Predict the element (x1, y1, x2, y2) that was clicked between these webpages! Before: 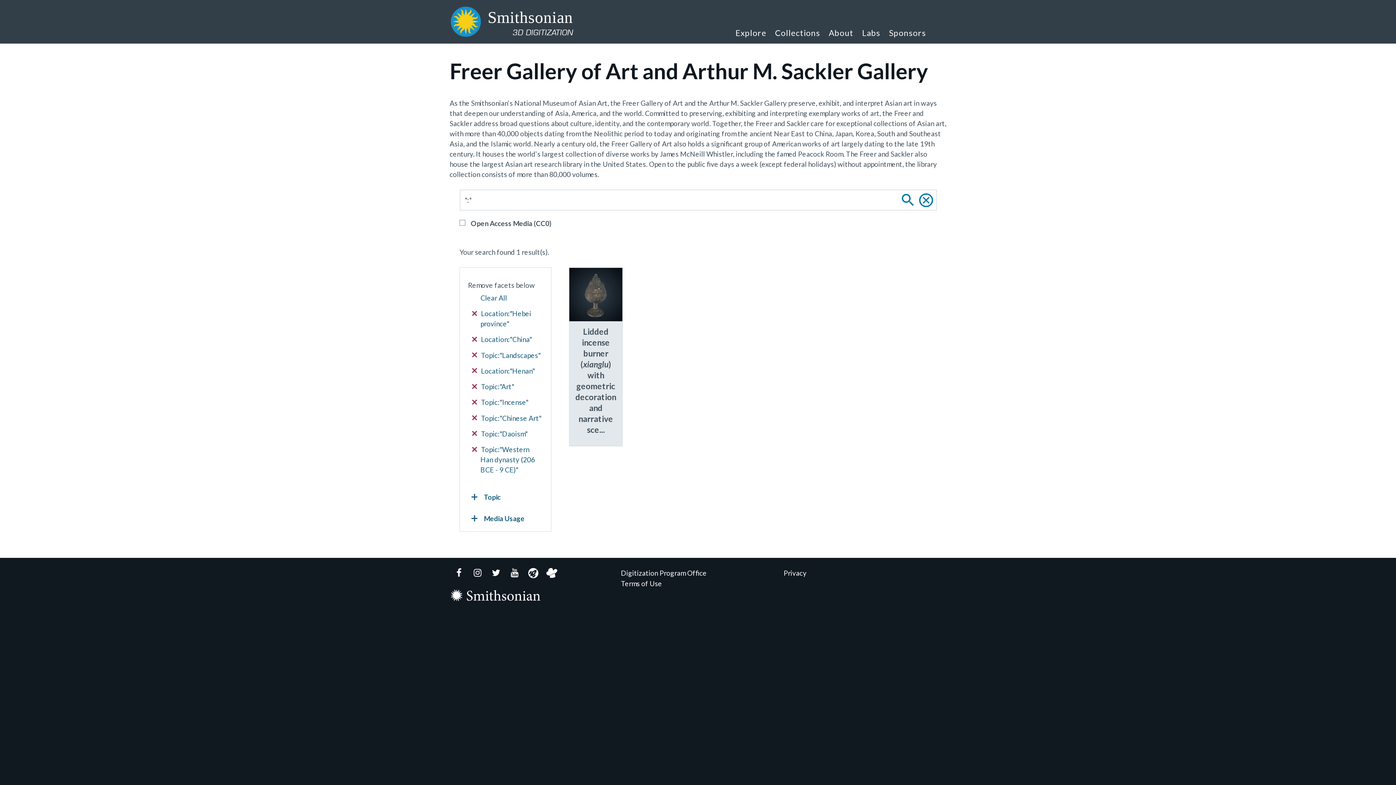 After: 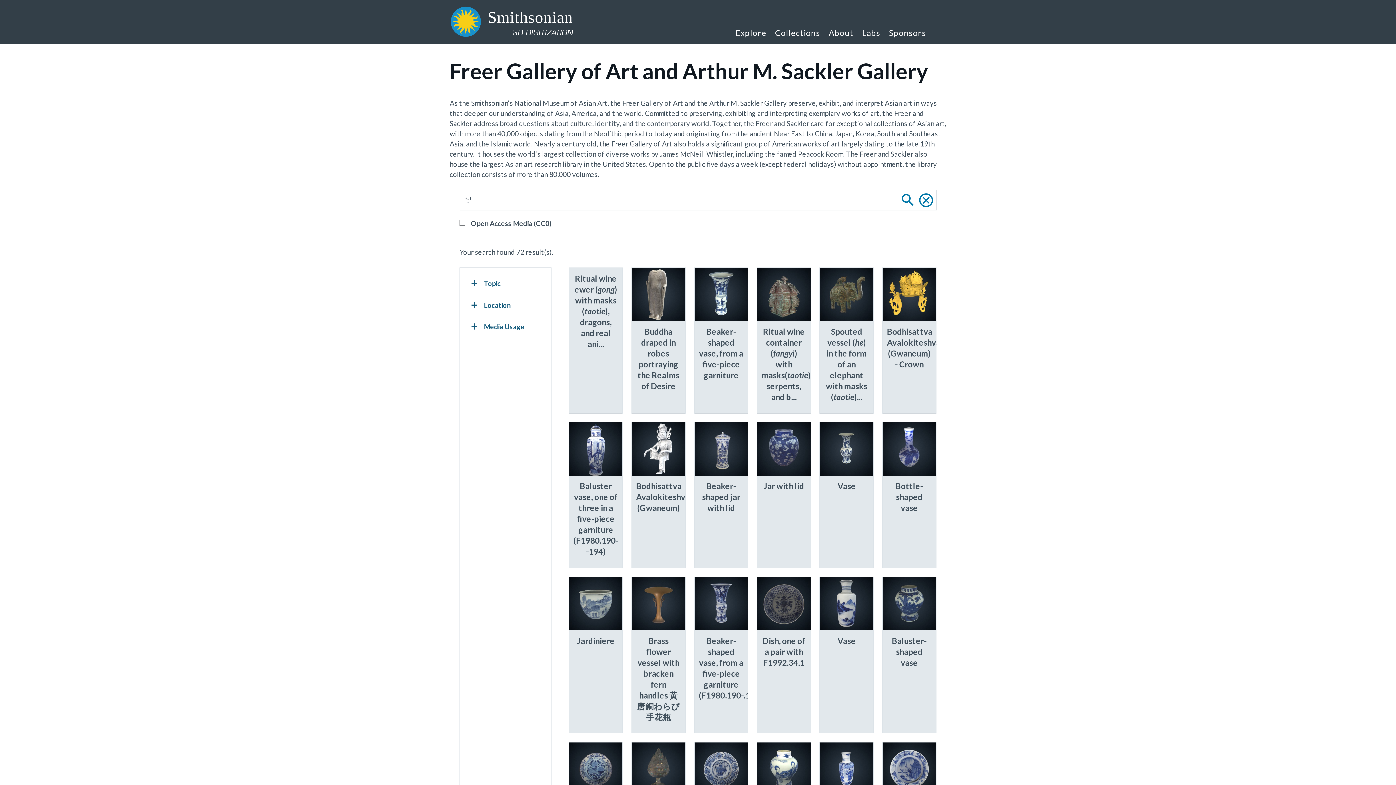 Action: bbox: (897, 189, 918, 210)